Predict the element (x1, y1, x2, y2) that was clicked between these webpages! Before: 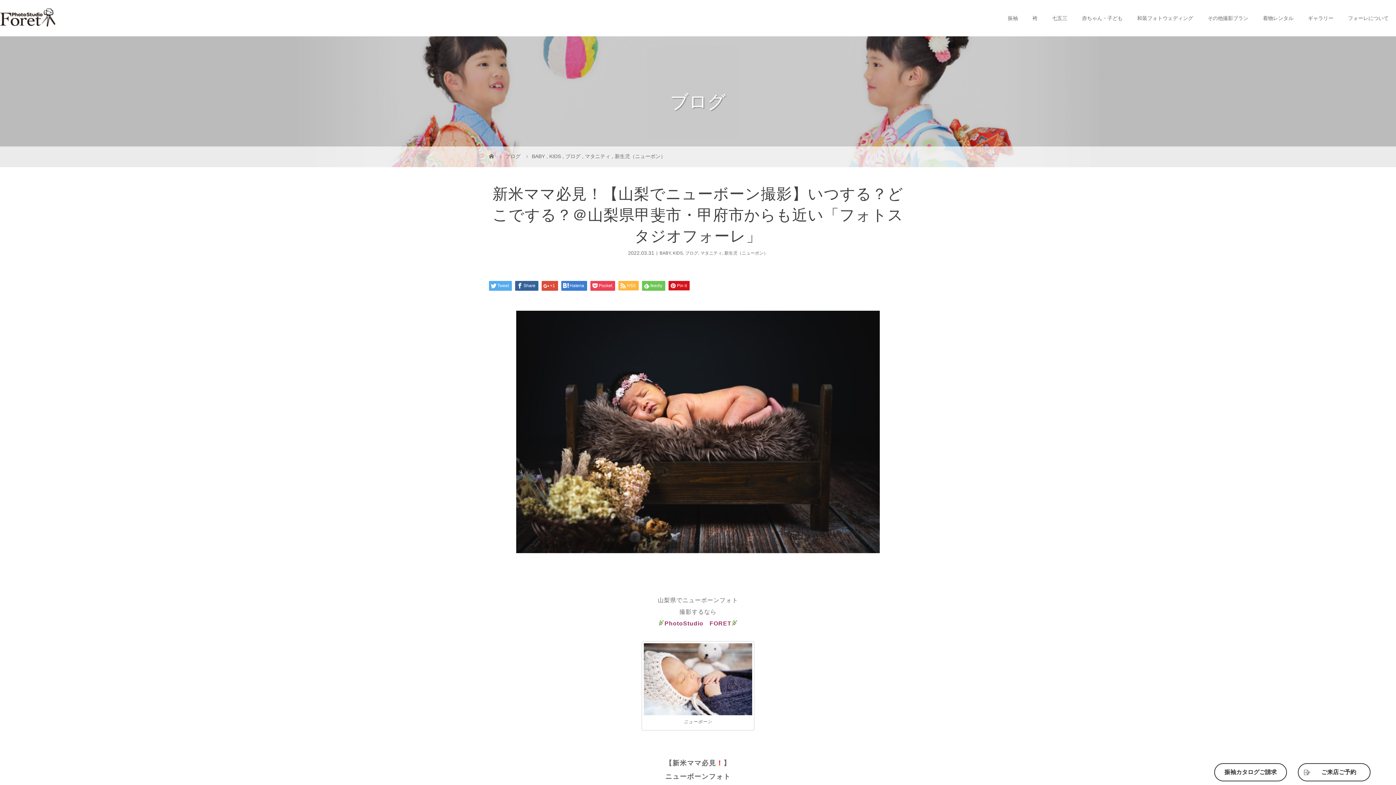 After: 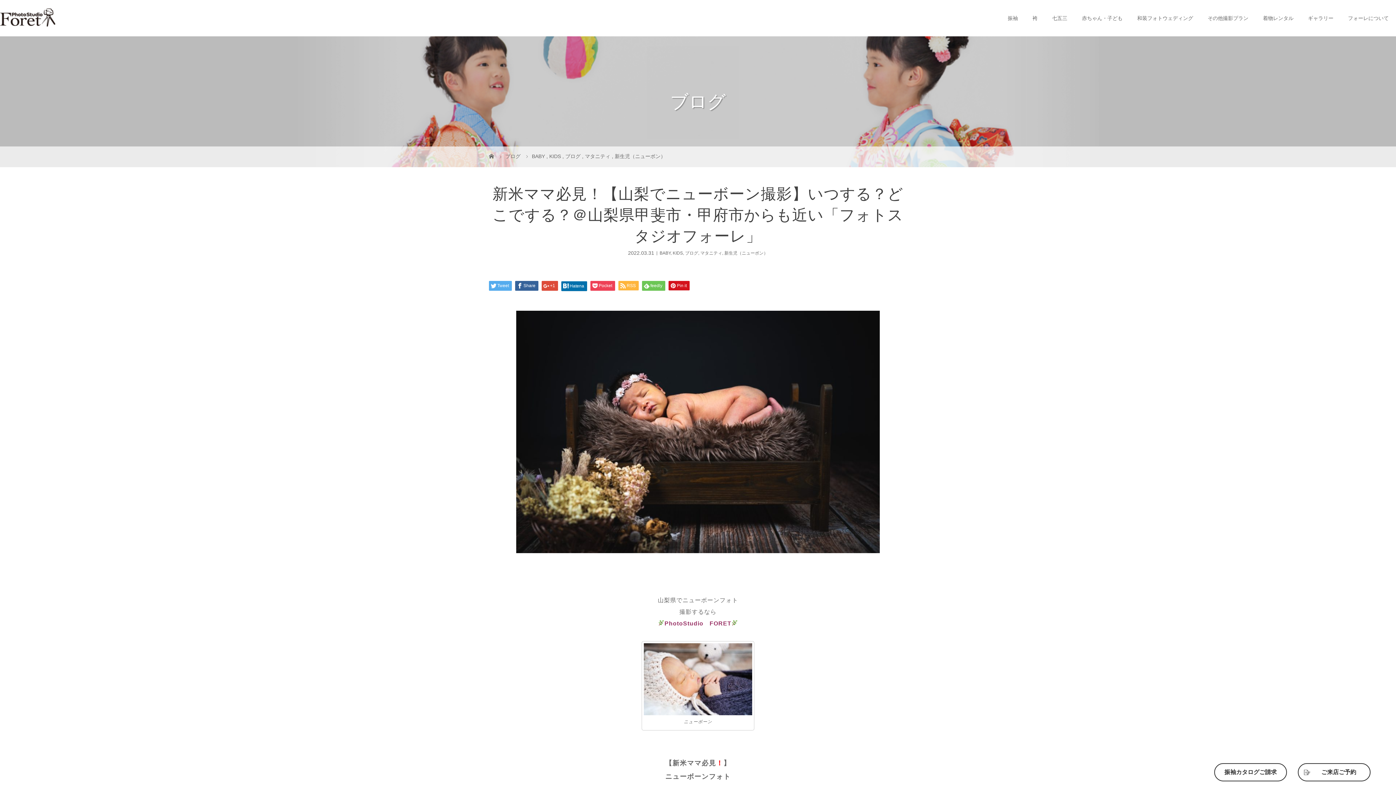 Action: bbox: (561, 281, 587, 290) label: Hatena